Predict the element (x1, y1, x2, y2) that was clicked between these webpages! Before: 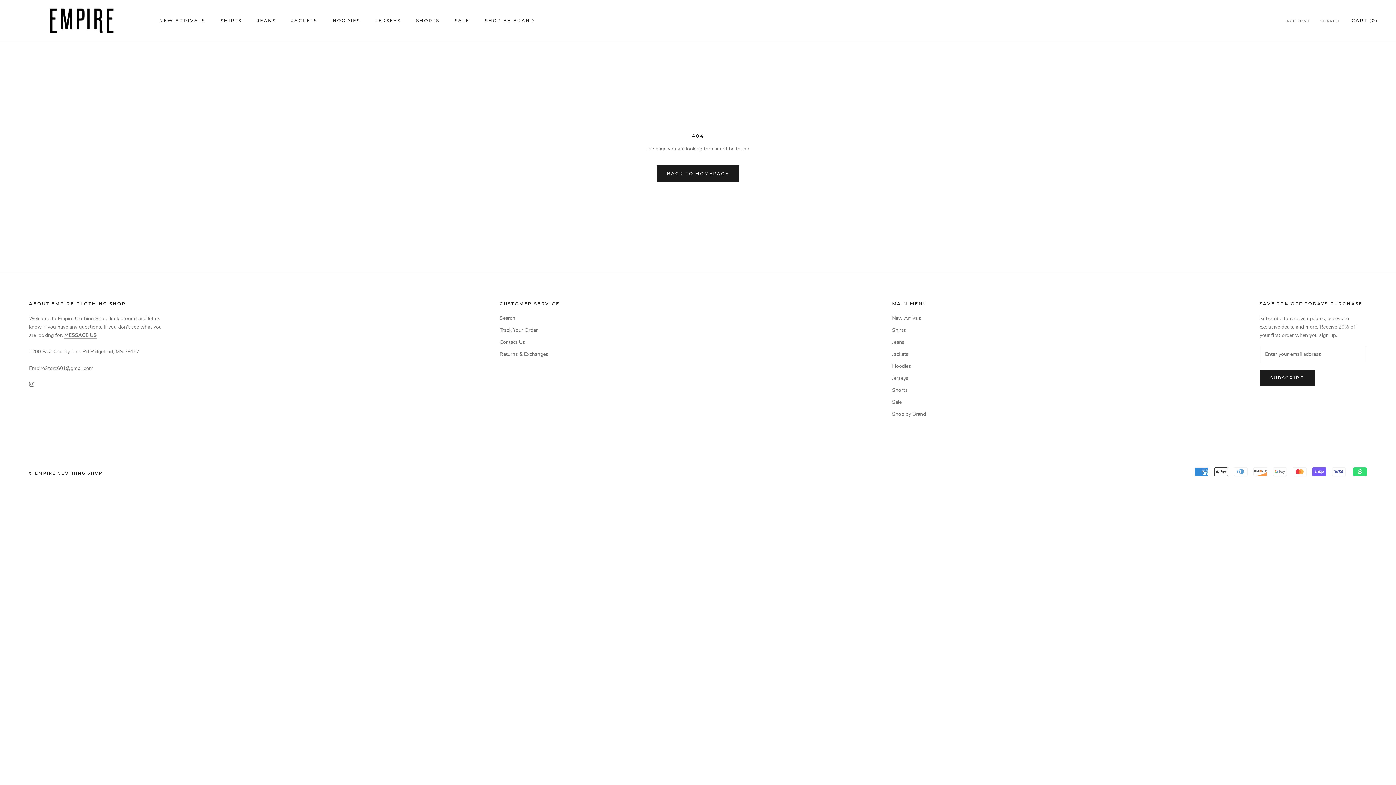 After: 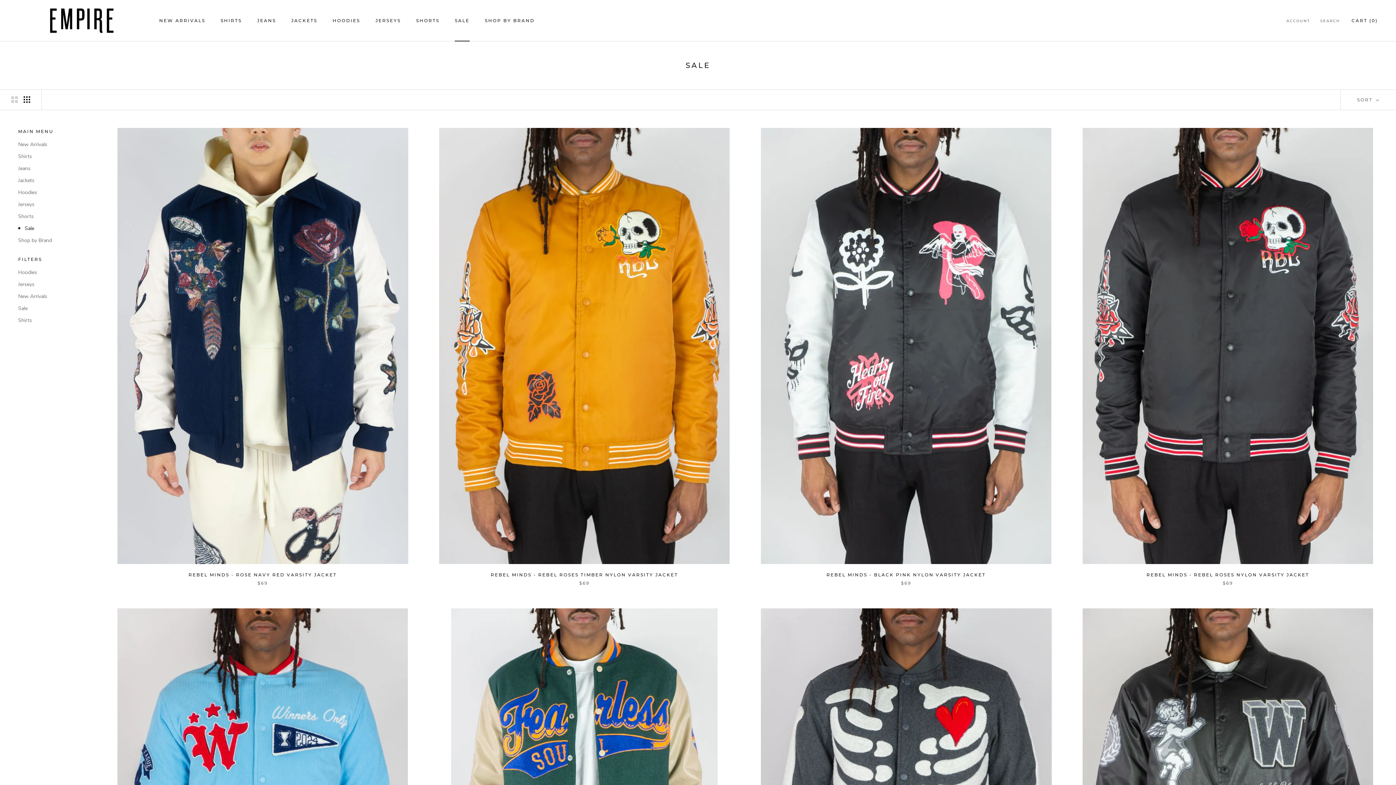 Action: label: Sale bbox: (892, 398, 927, 406)